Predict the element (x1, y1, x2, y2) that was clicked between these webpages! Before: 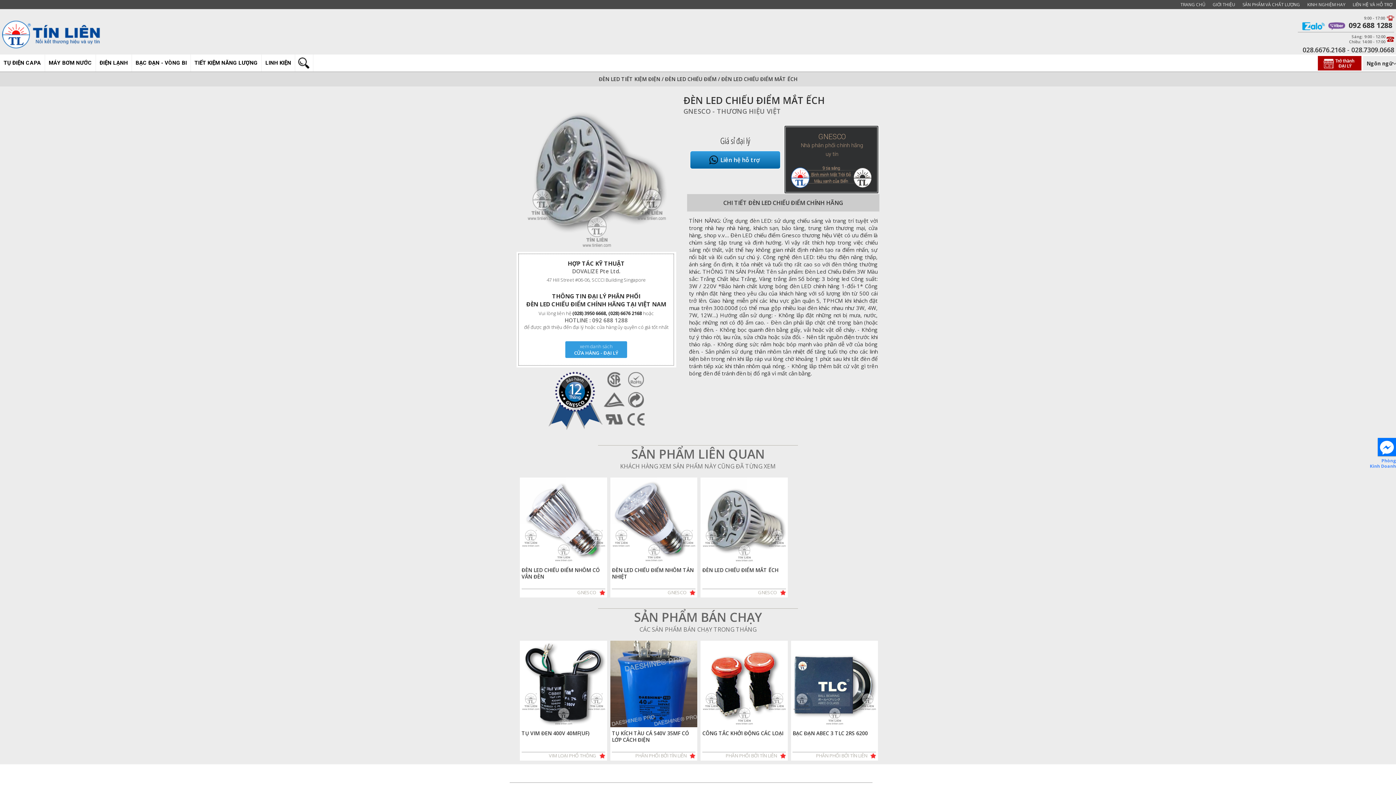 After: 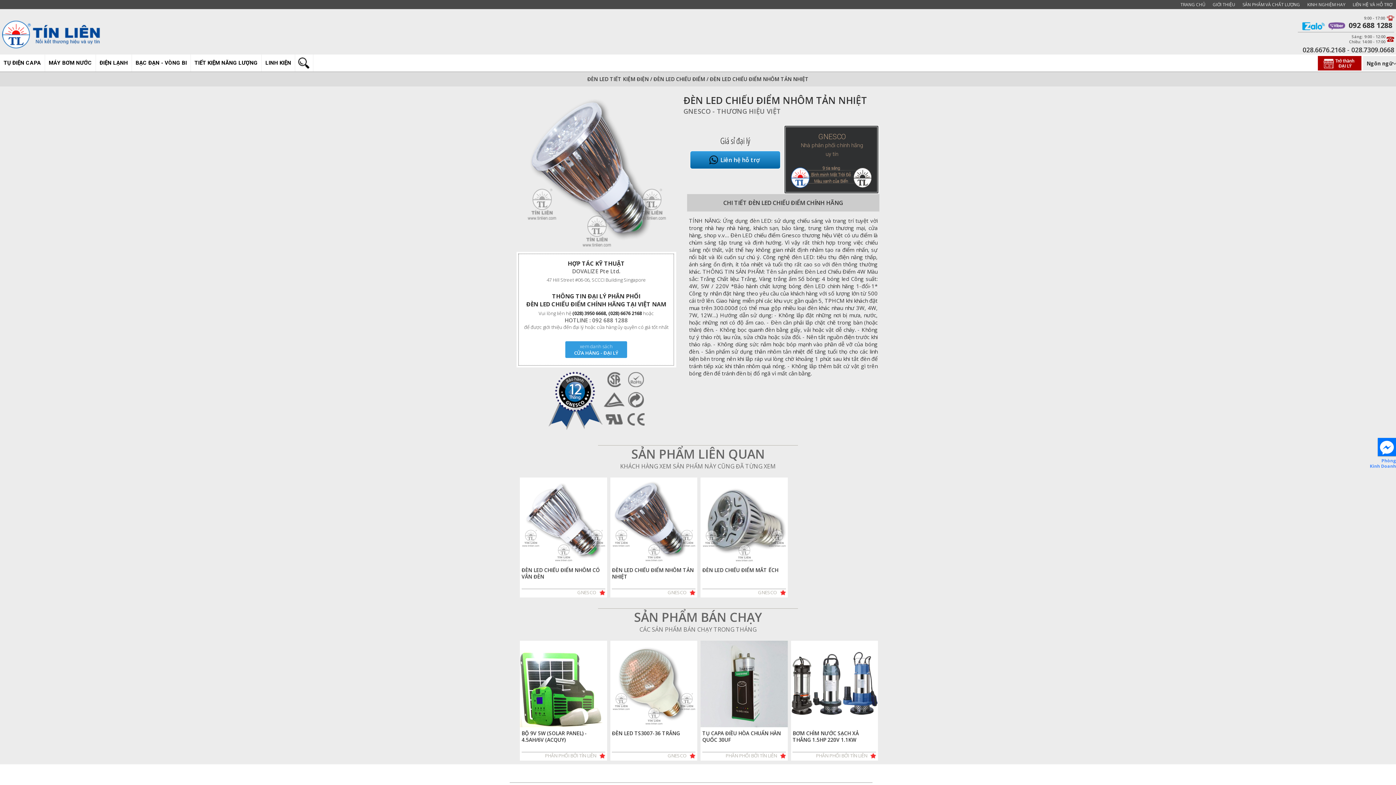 Action: bbox: (610, 477, 697, 565)